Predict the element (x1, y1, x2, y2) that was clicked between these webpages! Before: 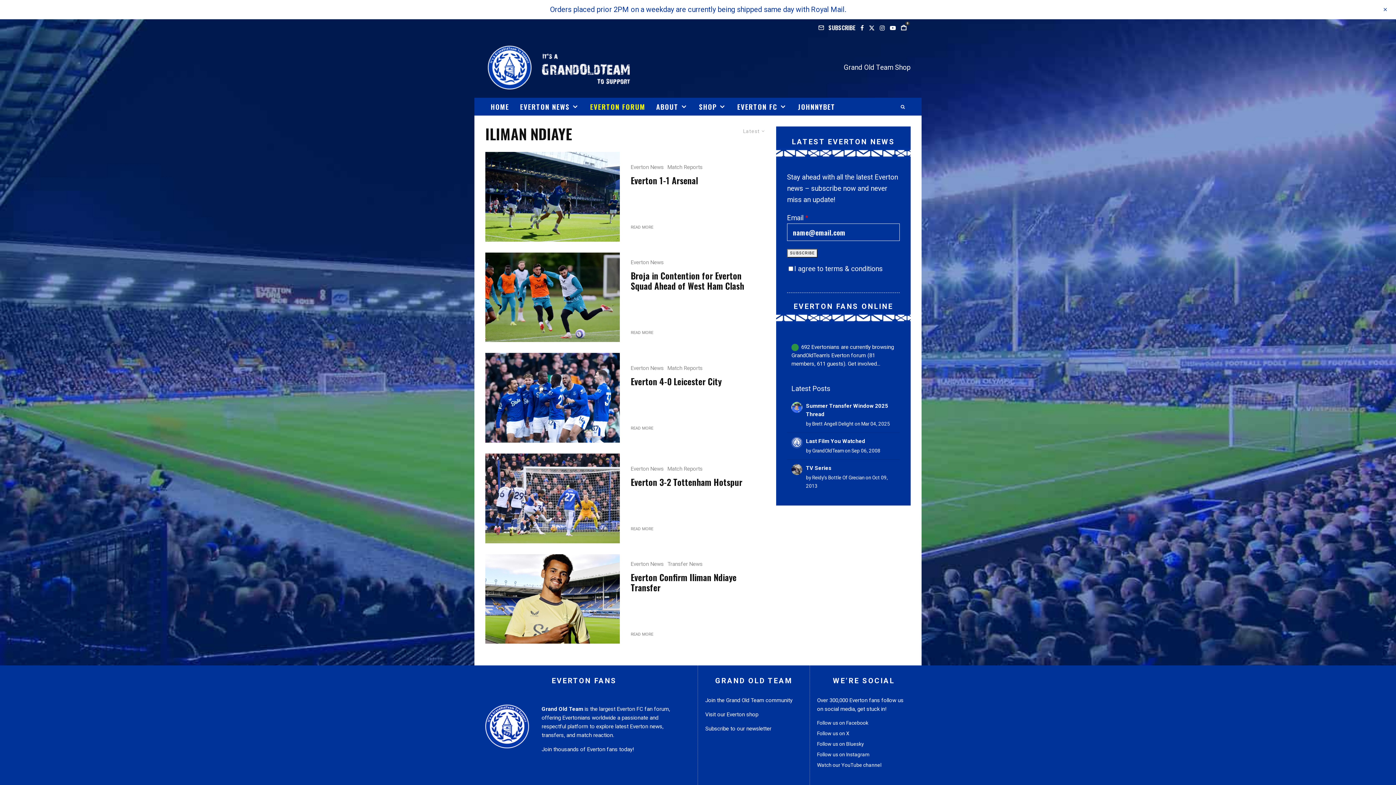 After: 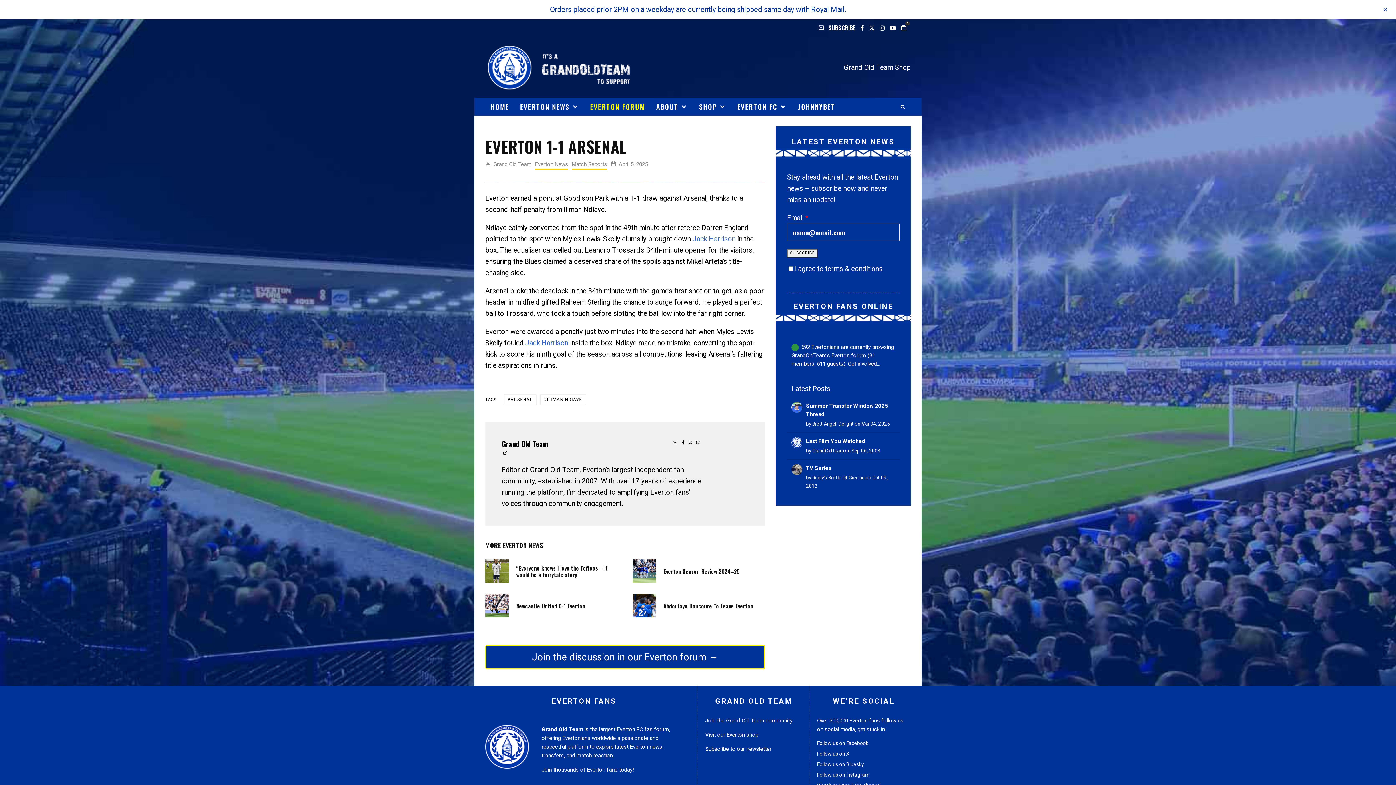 Action: bbox: (630, 175, 698, 185) label: Everton 1-1 Arsenal